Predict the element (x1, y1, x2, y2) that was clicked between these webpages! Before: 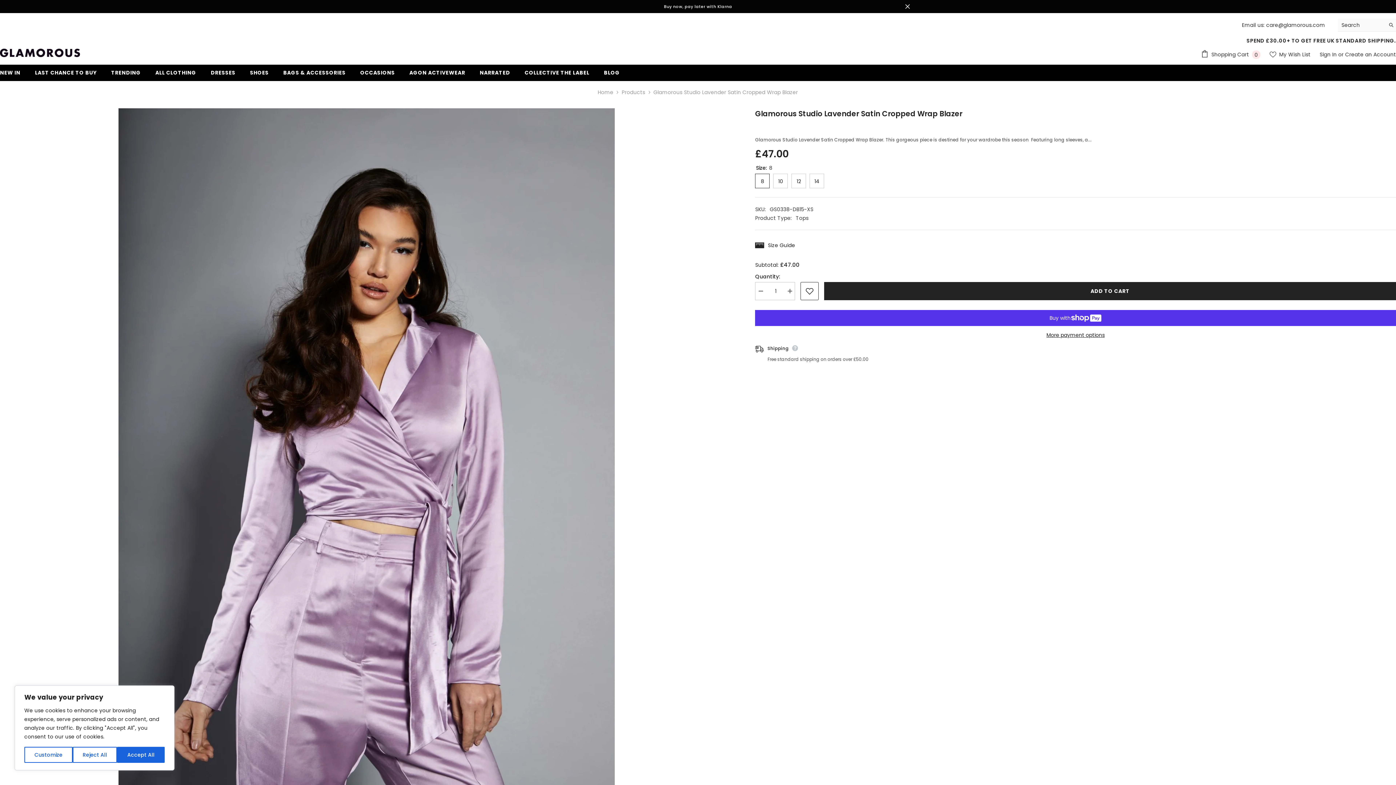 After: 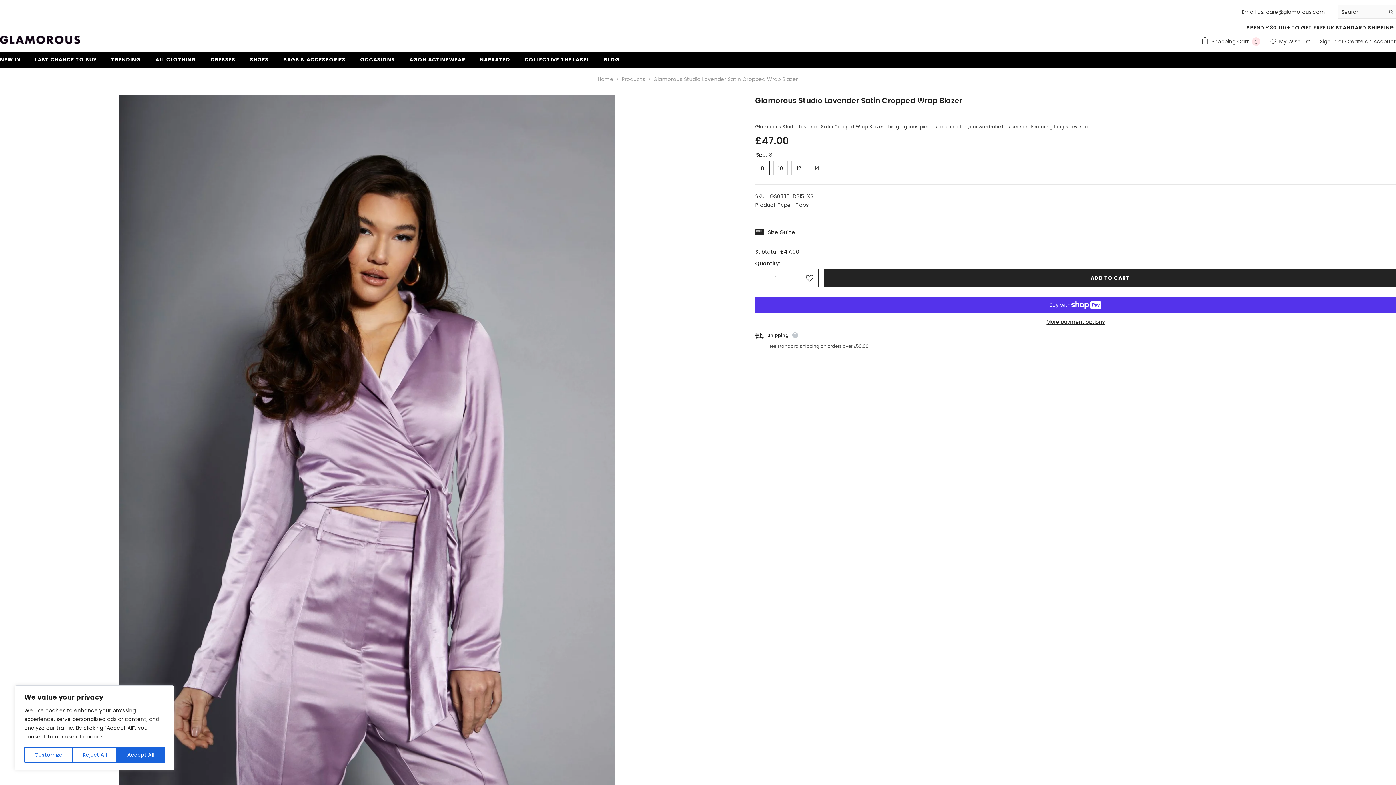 Action: bbox: (904, 3, 910, 9) label: Close